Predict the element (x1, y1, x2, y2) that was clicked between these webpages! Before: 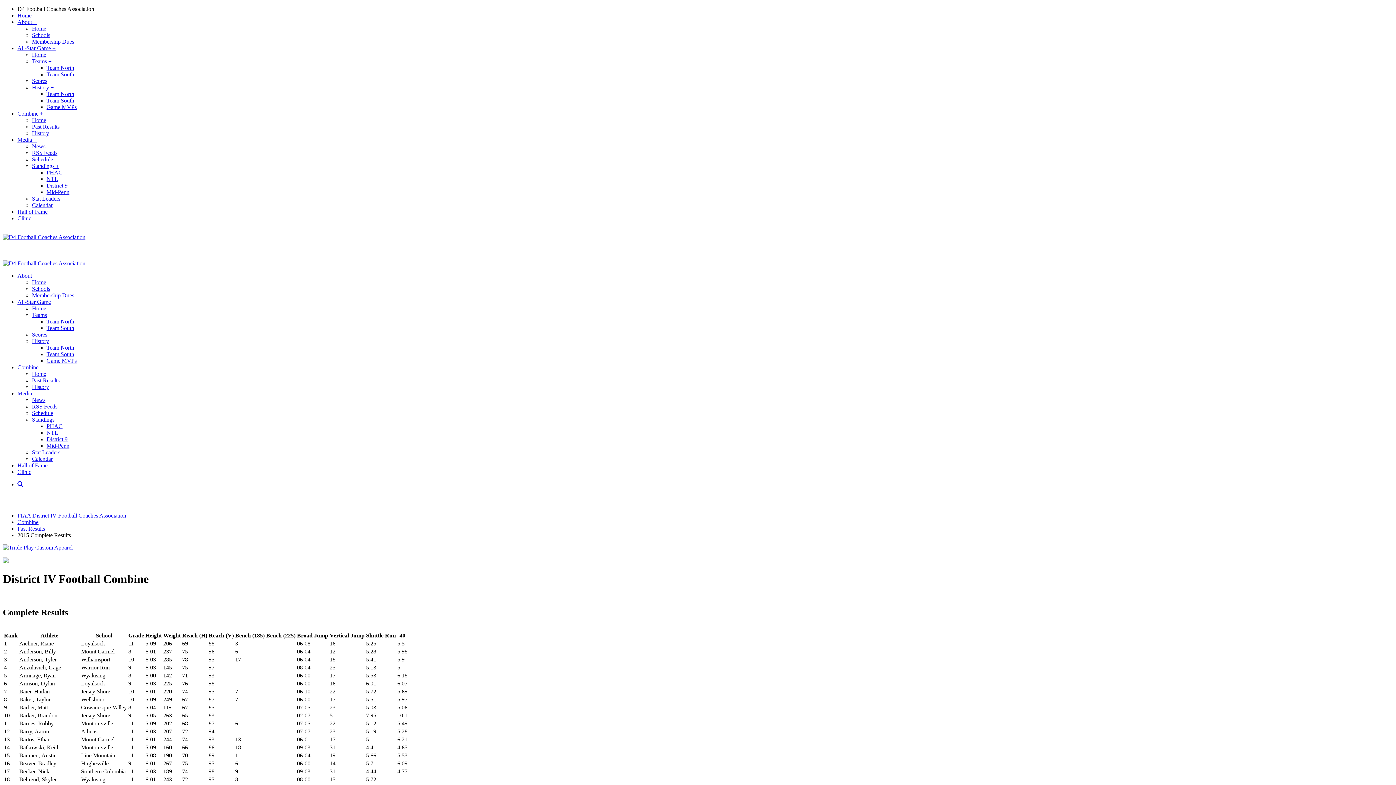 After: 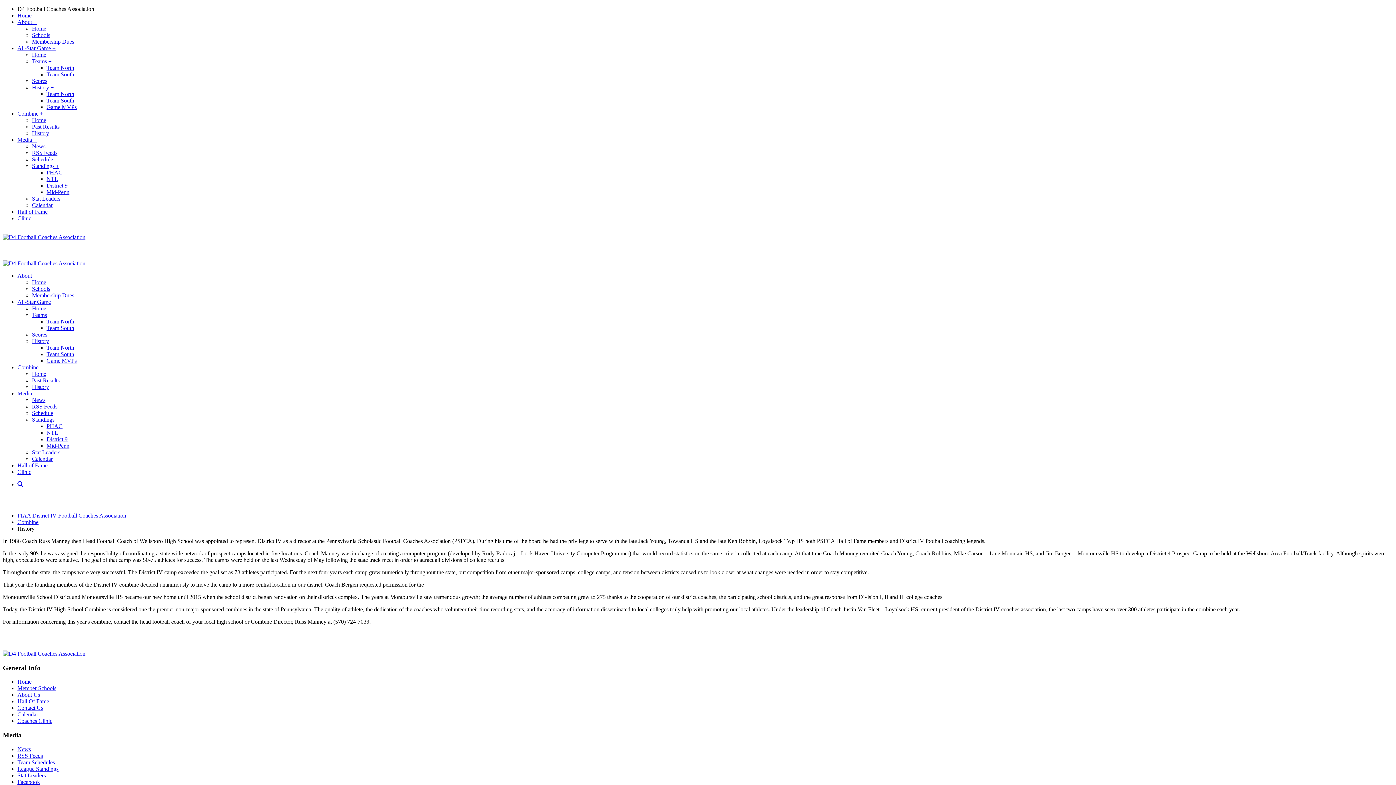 Action: label: History bbox: (32, 384, 49, 390)